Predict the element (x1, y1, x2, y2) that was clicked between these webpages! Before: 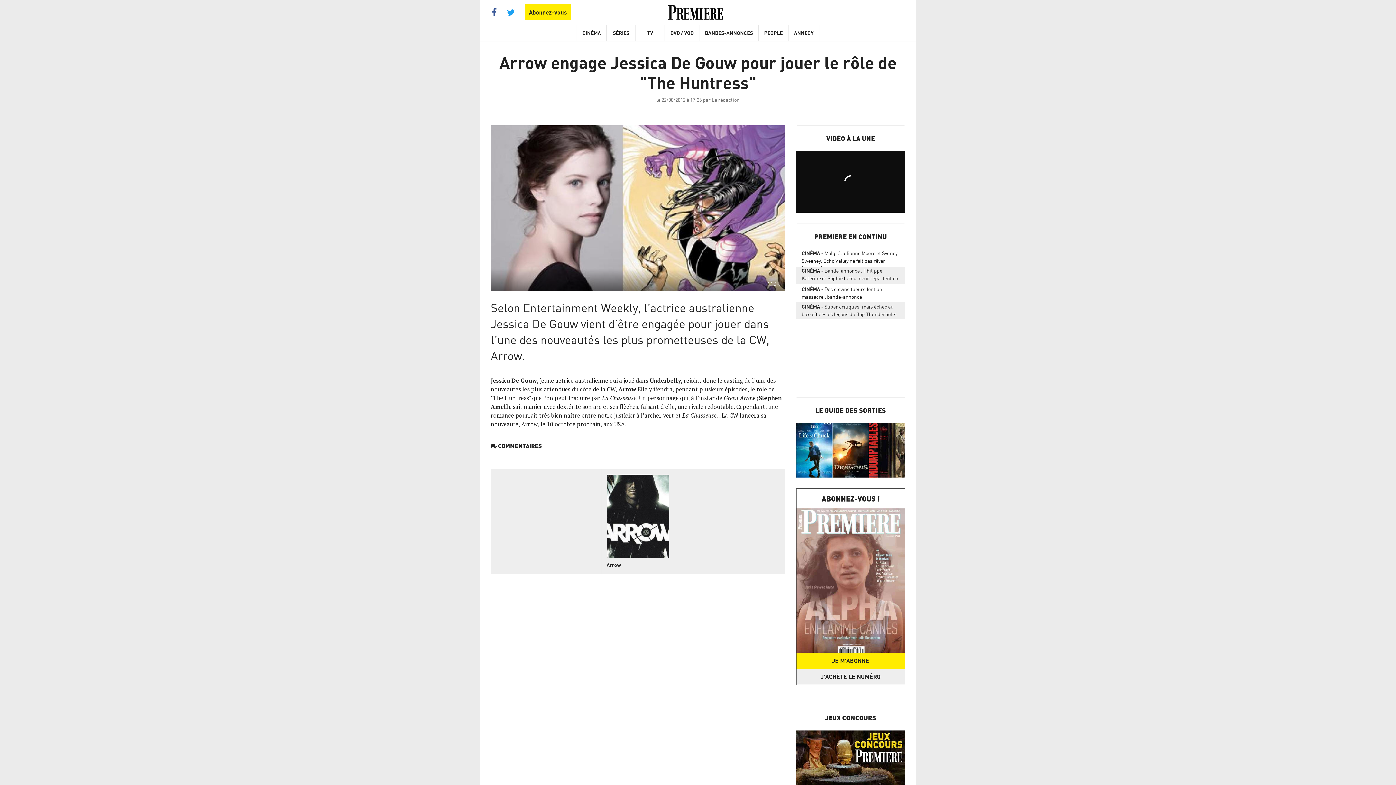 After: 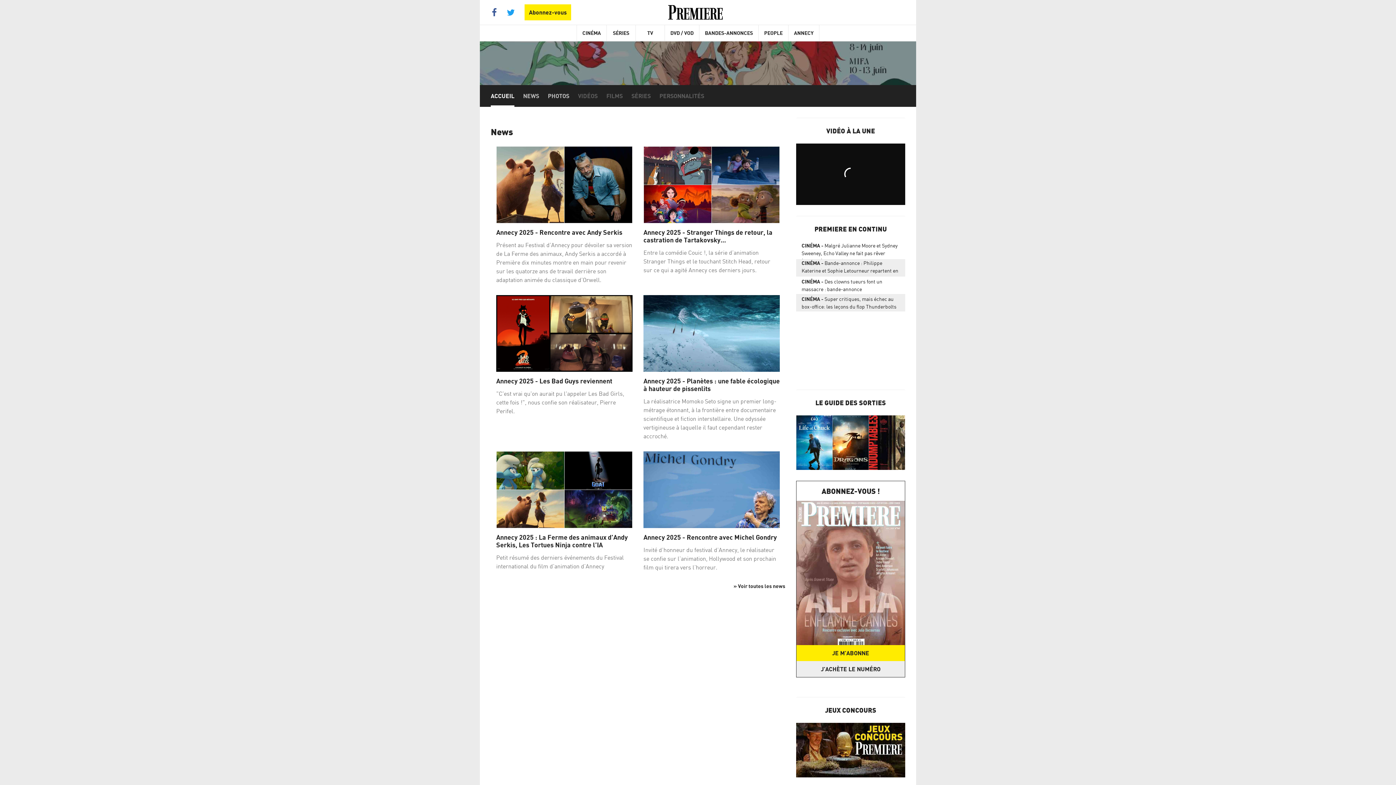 Action: bbox: (788, 25, 819, 41) label: ANNECY